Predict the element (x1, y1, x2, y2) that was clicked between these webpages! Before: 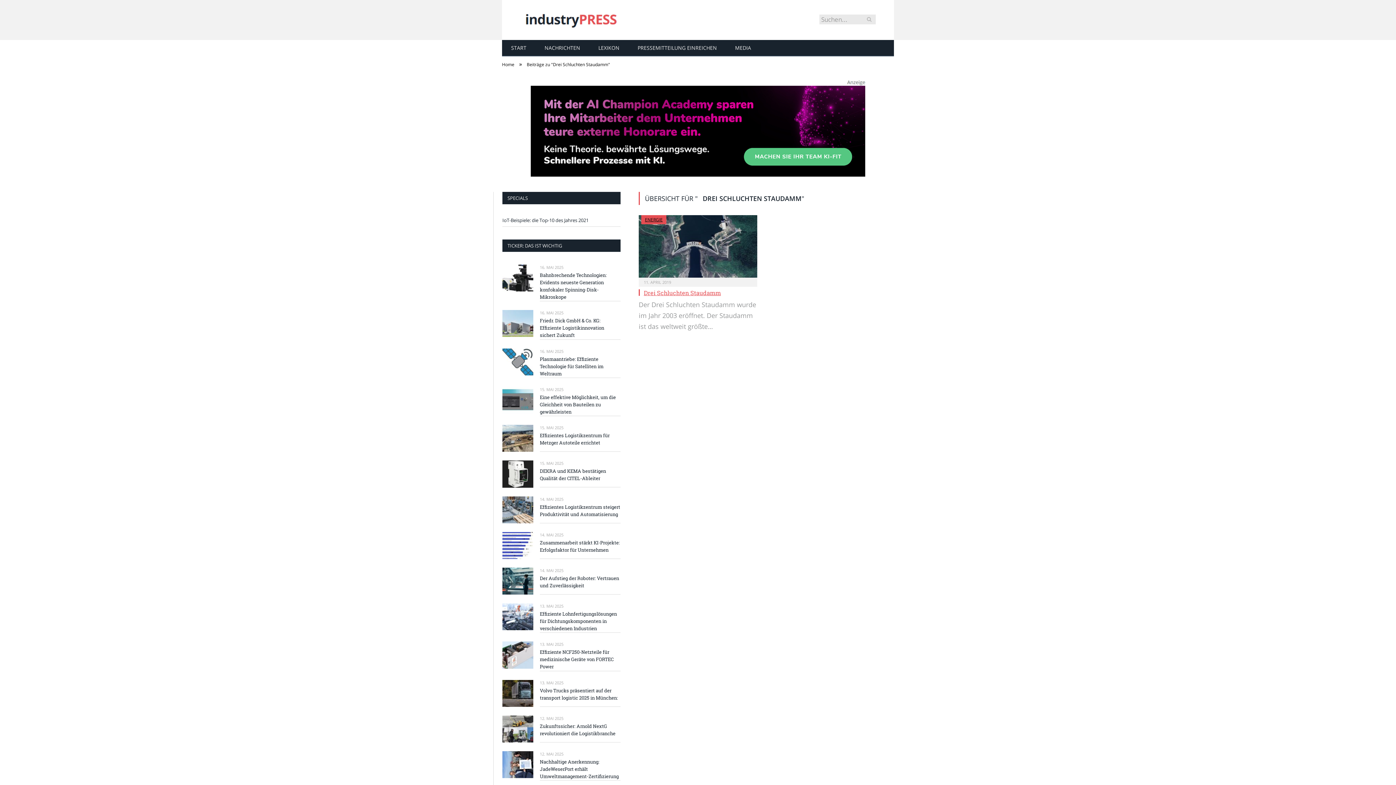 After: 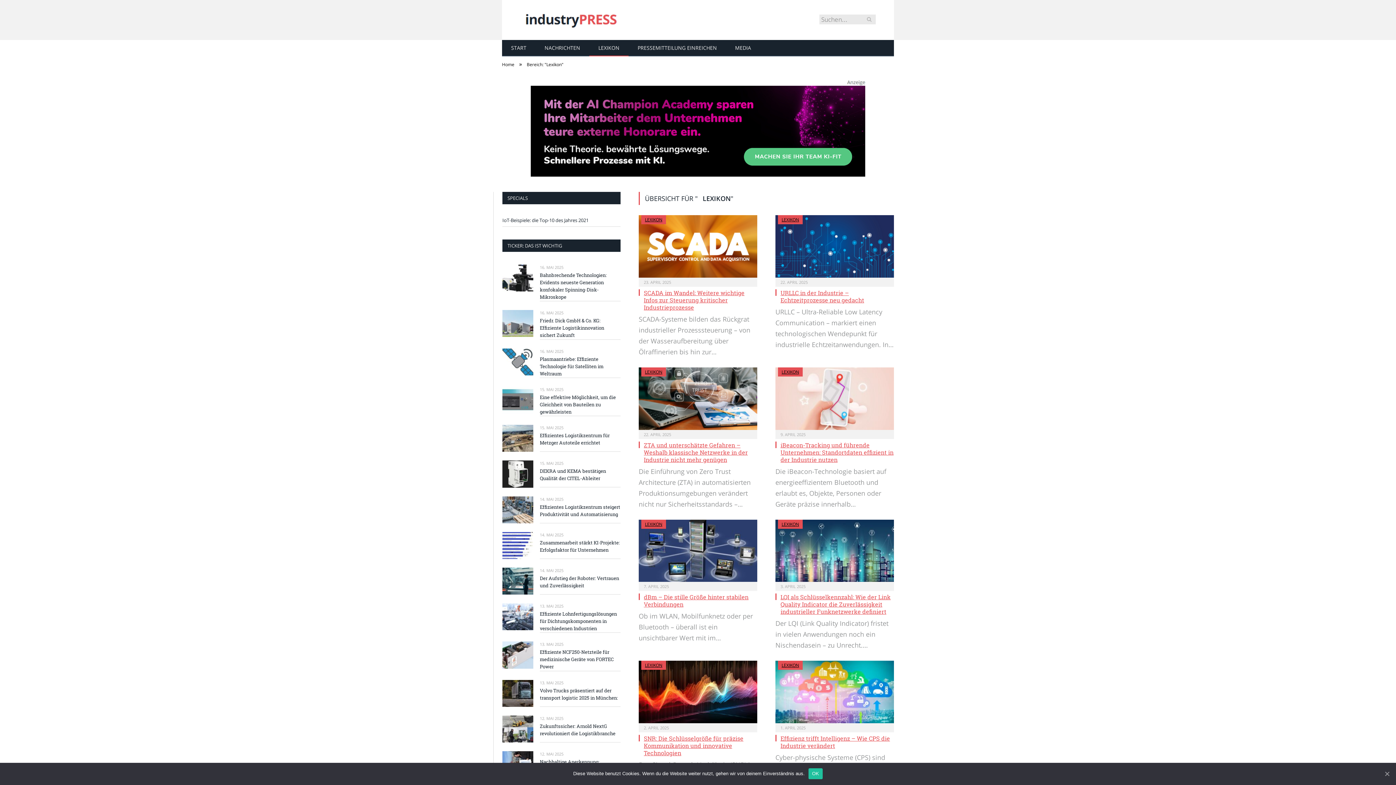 Action: bbox: (589, 40, 628, 56) label: LEXIKON